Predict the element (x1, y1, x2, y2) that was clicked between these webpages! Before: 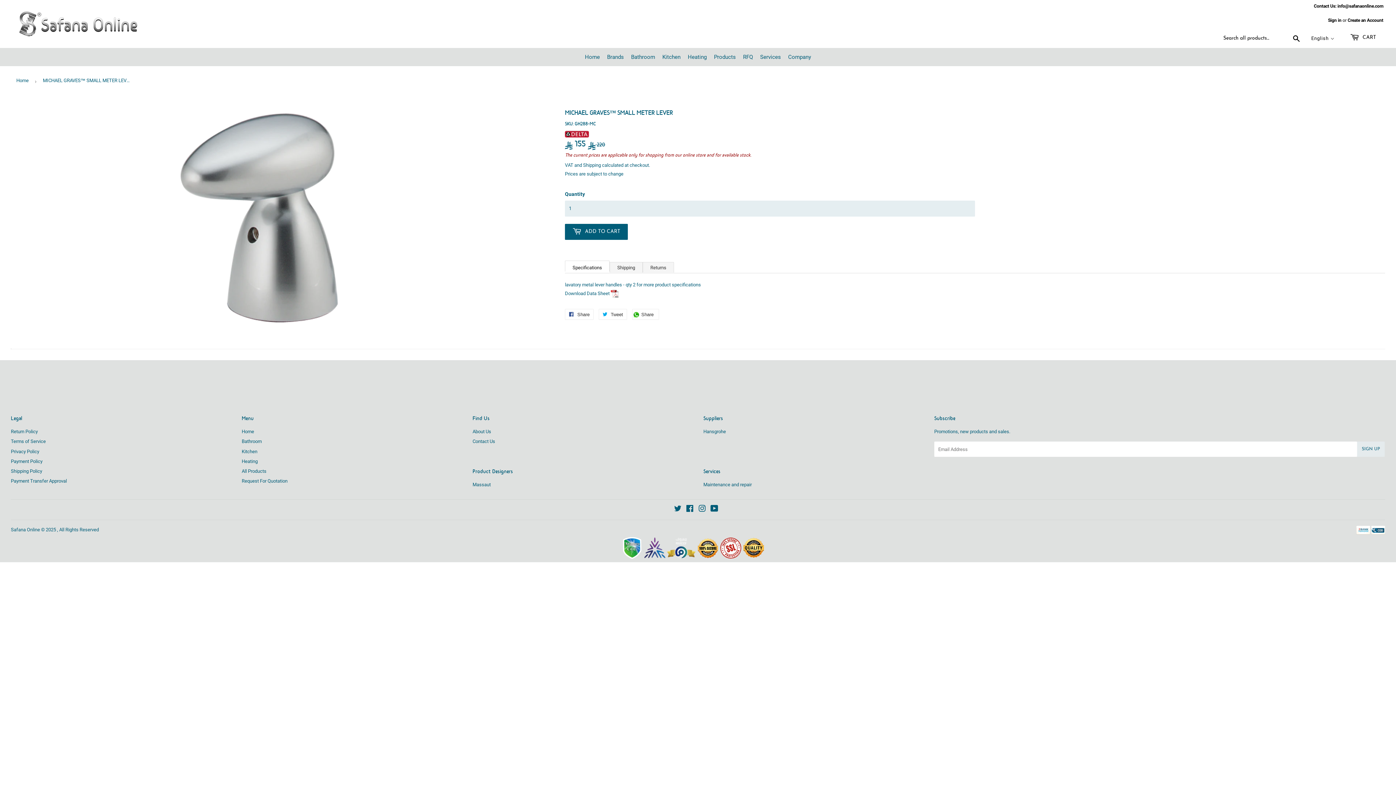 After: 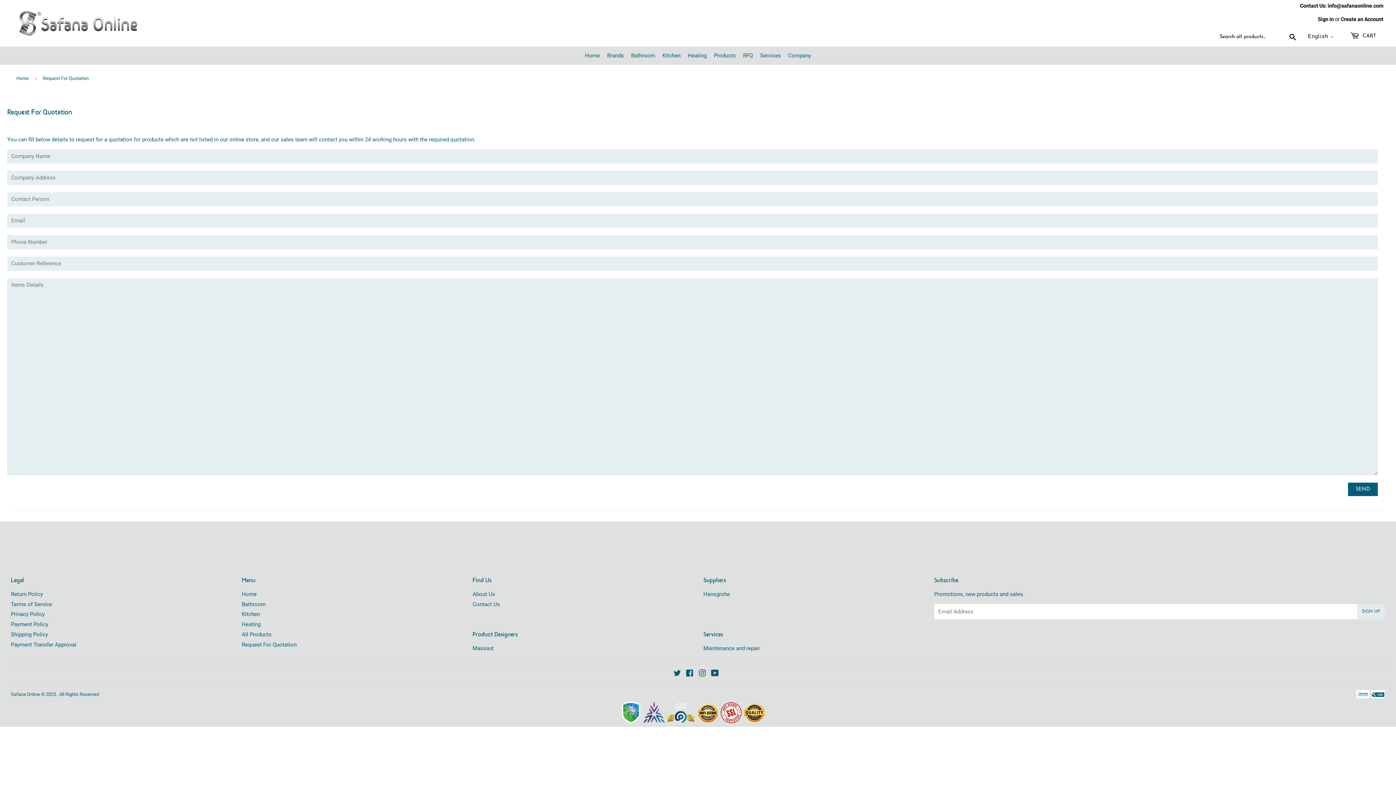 Action: label: RFQ bbox: (739, 48, 756, 66)